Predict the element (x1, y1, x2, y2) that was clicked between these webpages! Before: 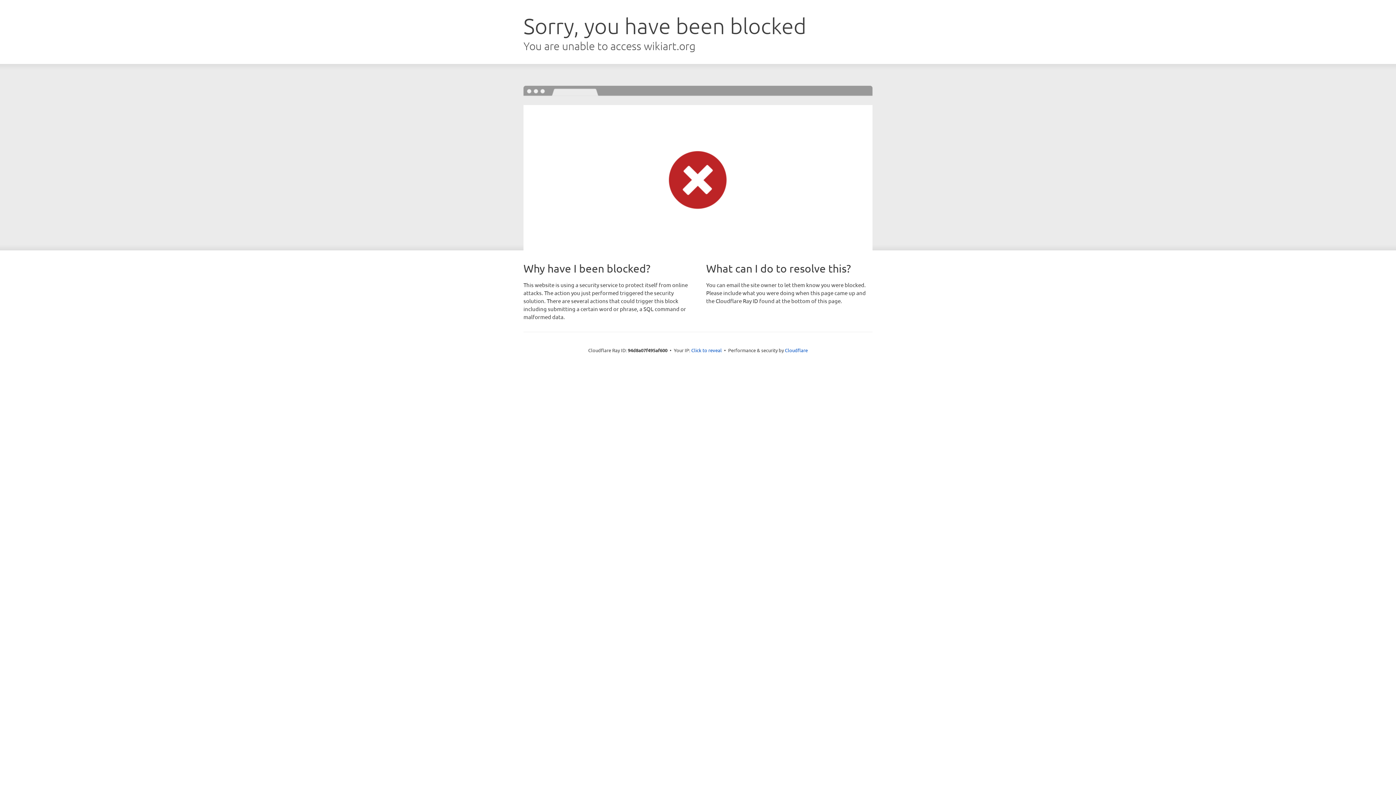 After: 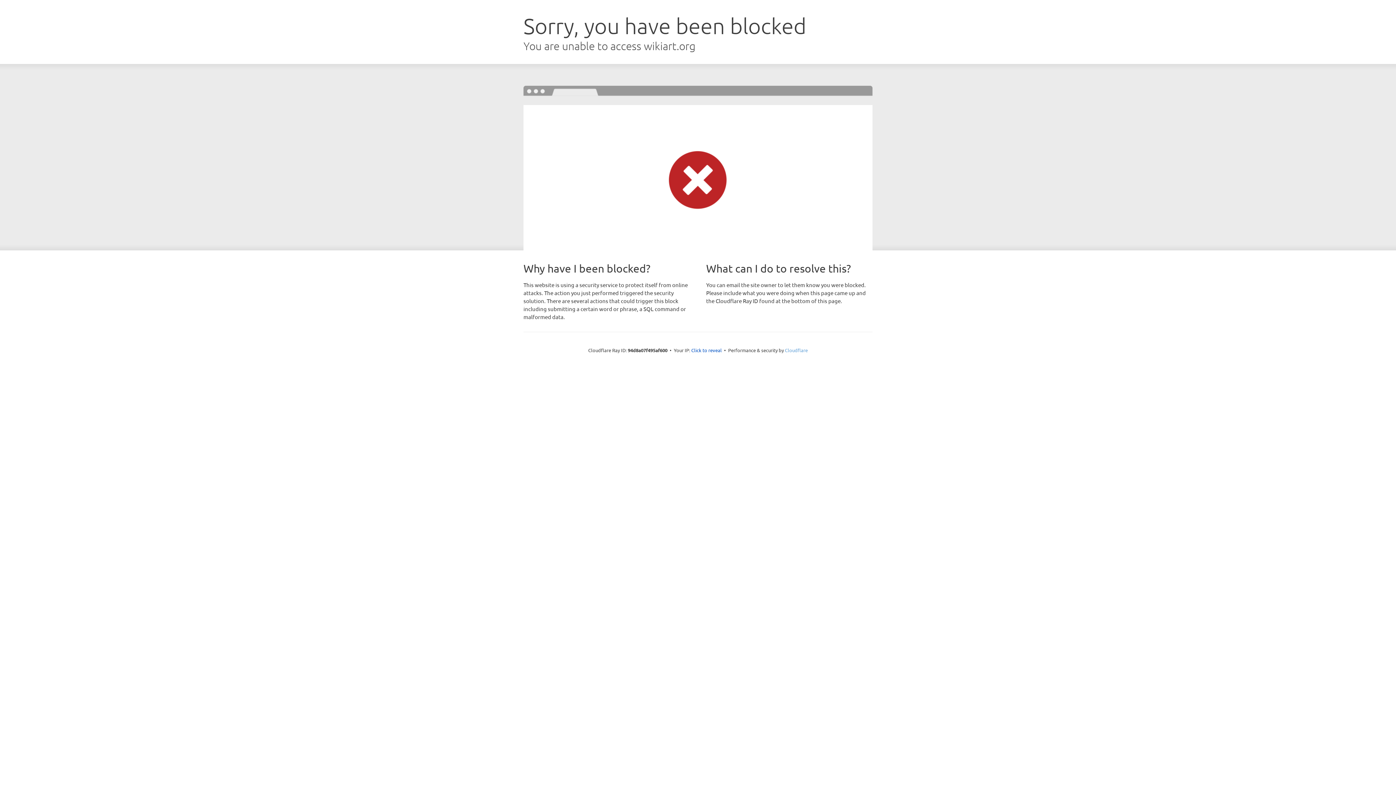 Action: label: Cloudflare bbox: (785, 347, 808, 353)